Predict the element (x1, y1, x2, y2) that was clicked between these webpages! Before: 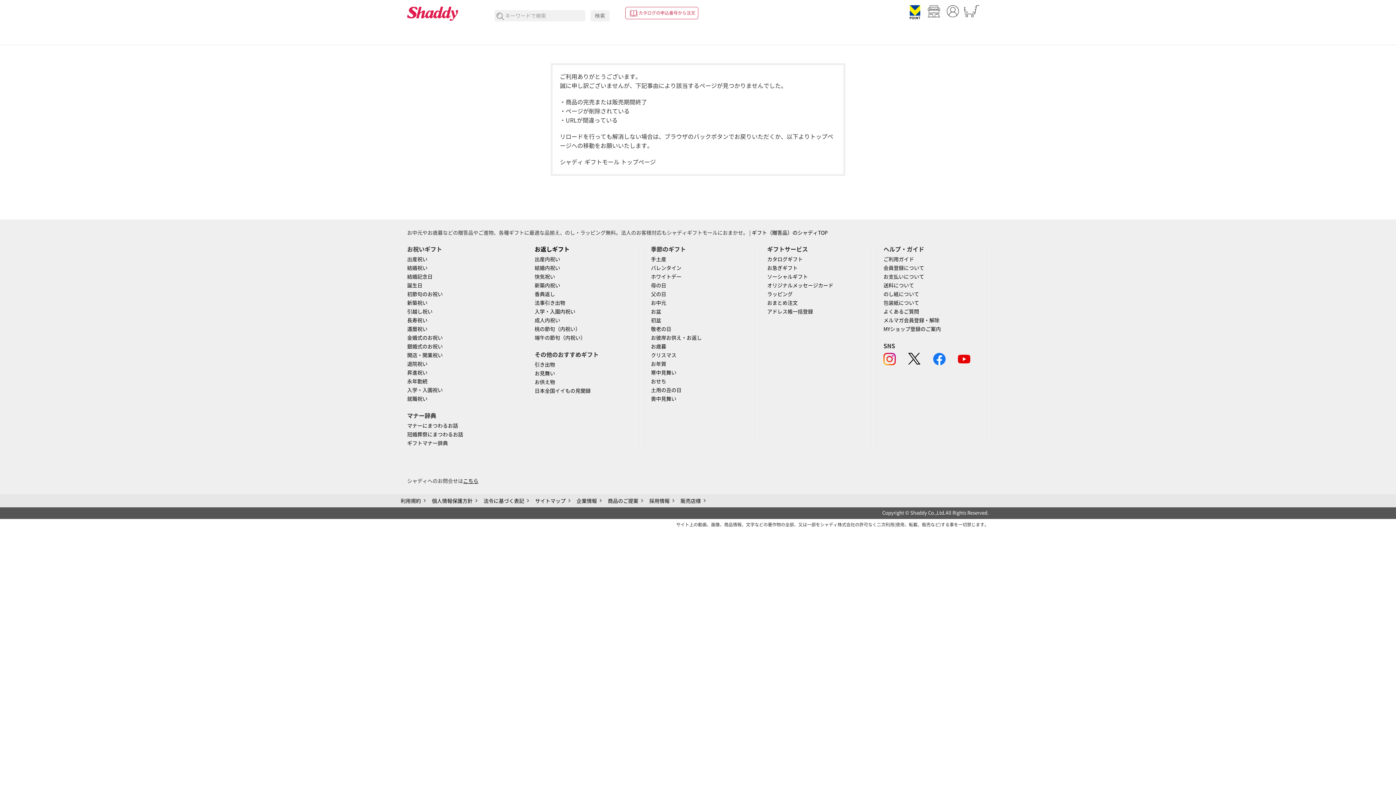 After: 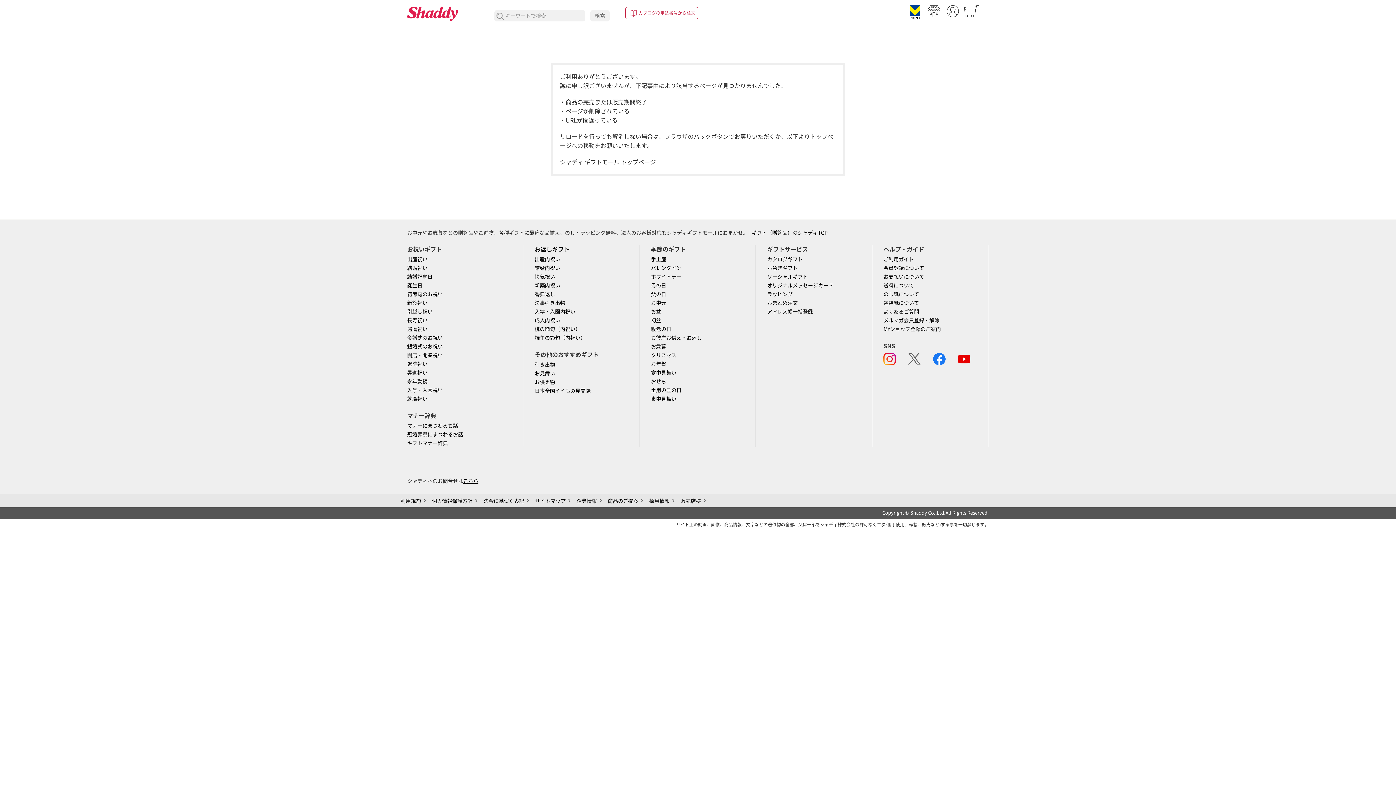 Action: bbox: (908, 353, 933, 364)